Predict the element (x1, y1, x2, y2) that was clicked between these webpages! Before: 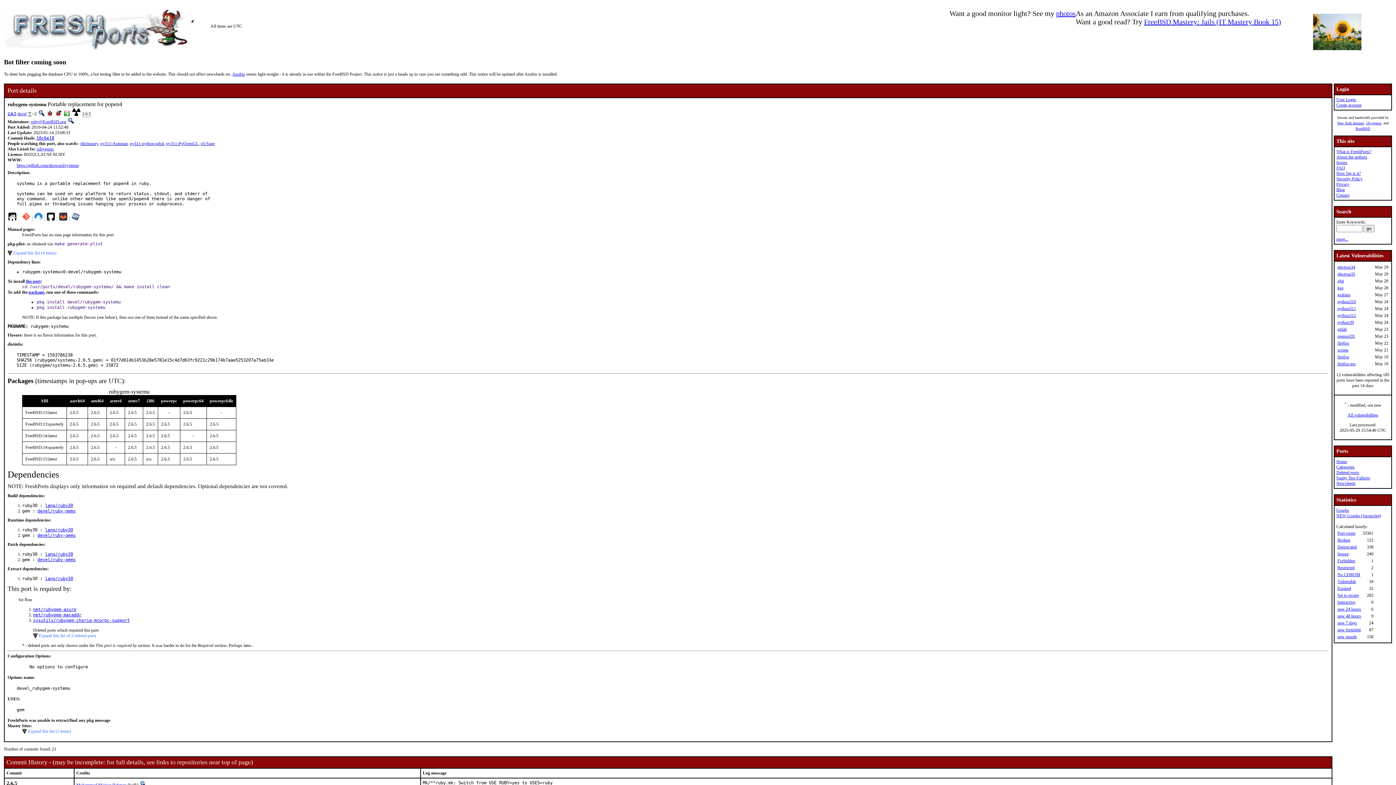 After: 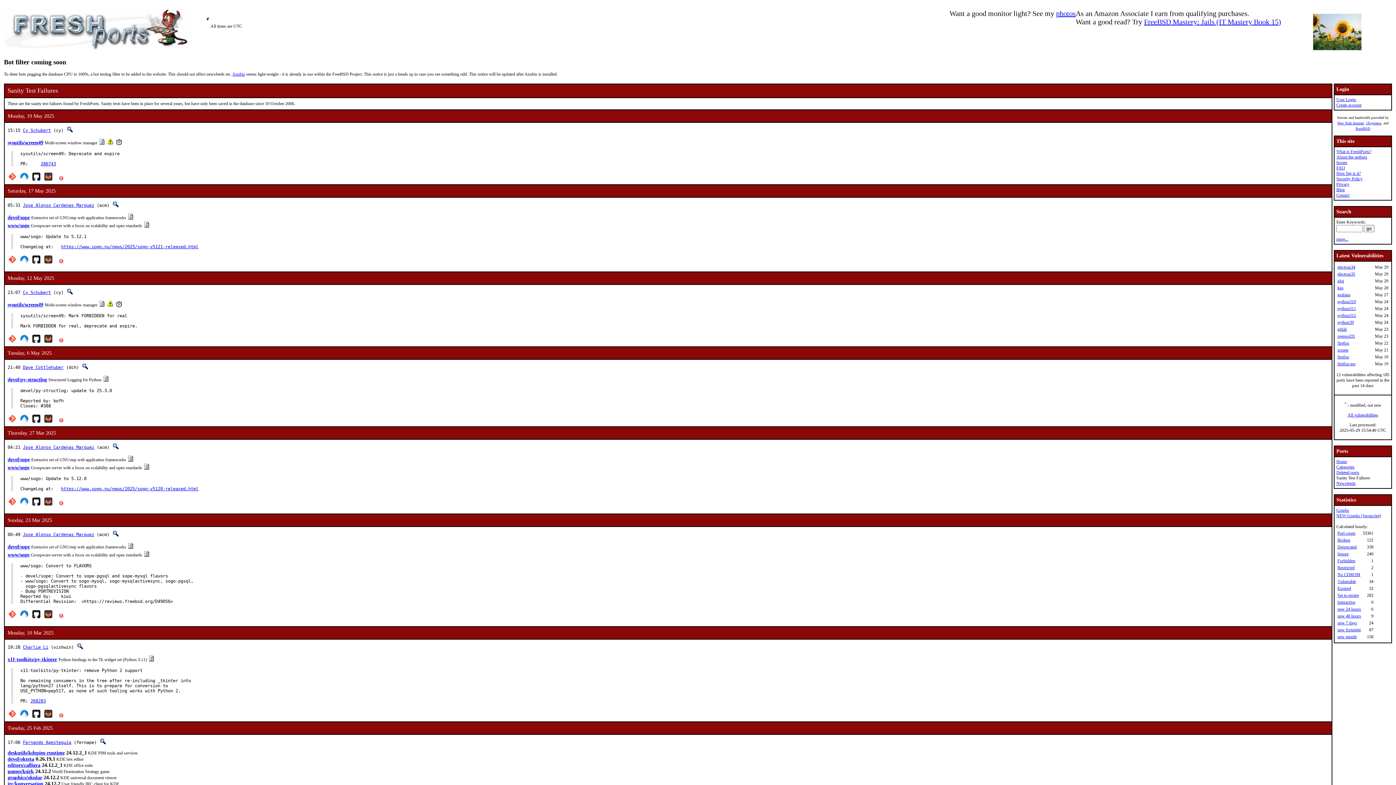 Action: bbox: (1336, 475, 1370, 480) label: Sanity Test Failures